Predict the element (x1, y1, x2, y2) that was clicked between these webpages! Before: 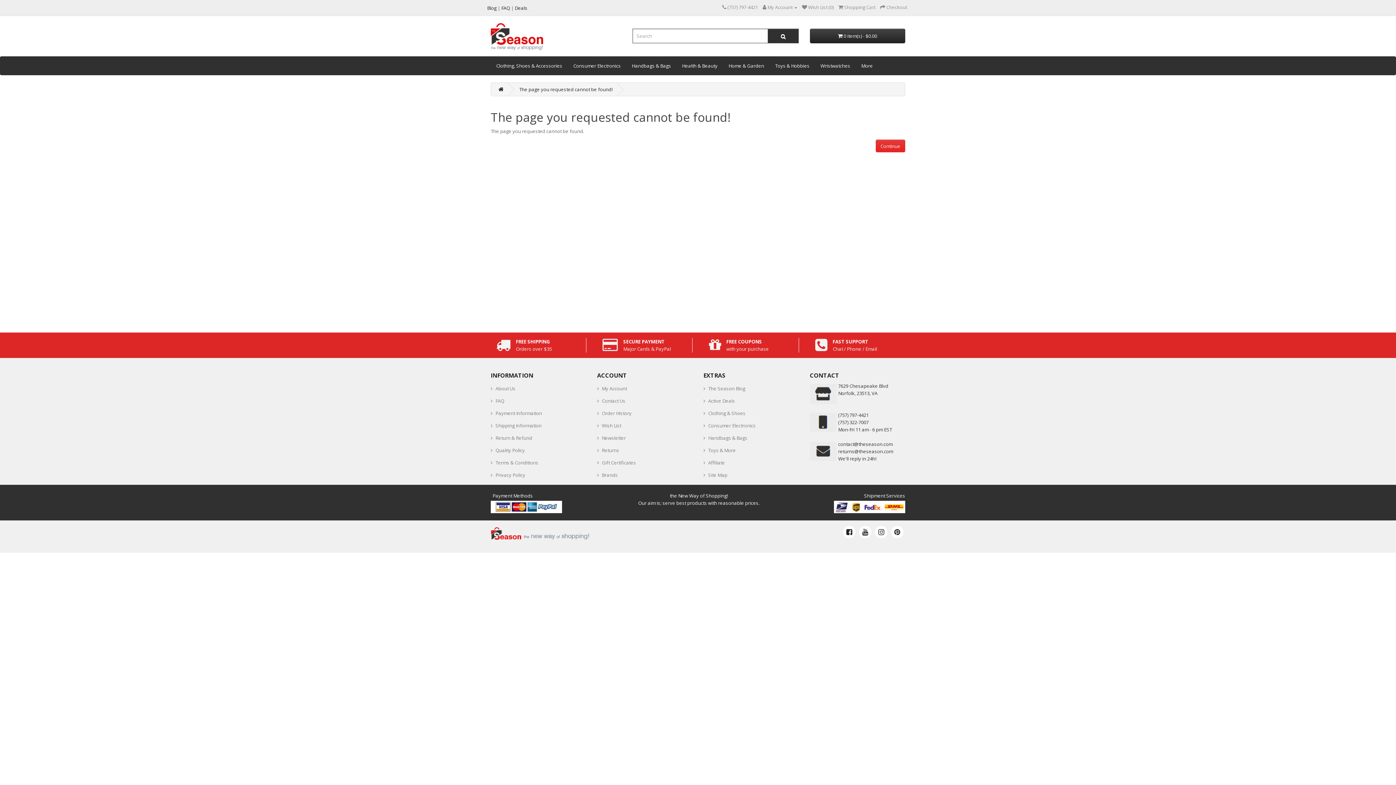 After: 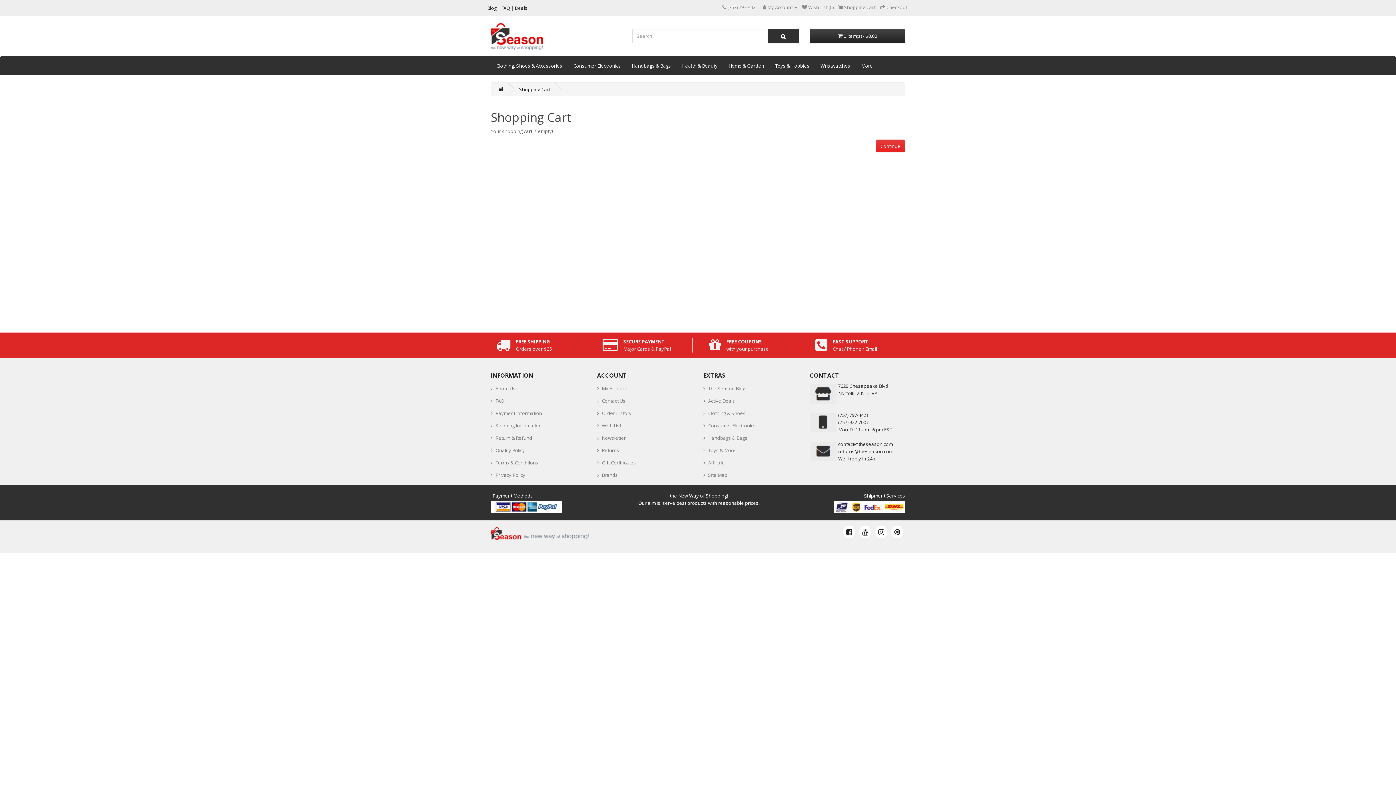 Action: label:  Checkout bbox: (880, 4, 907, 10)